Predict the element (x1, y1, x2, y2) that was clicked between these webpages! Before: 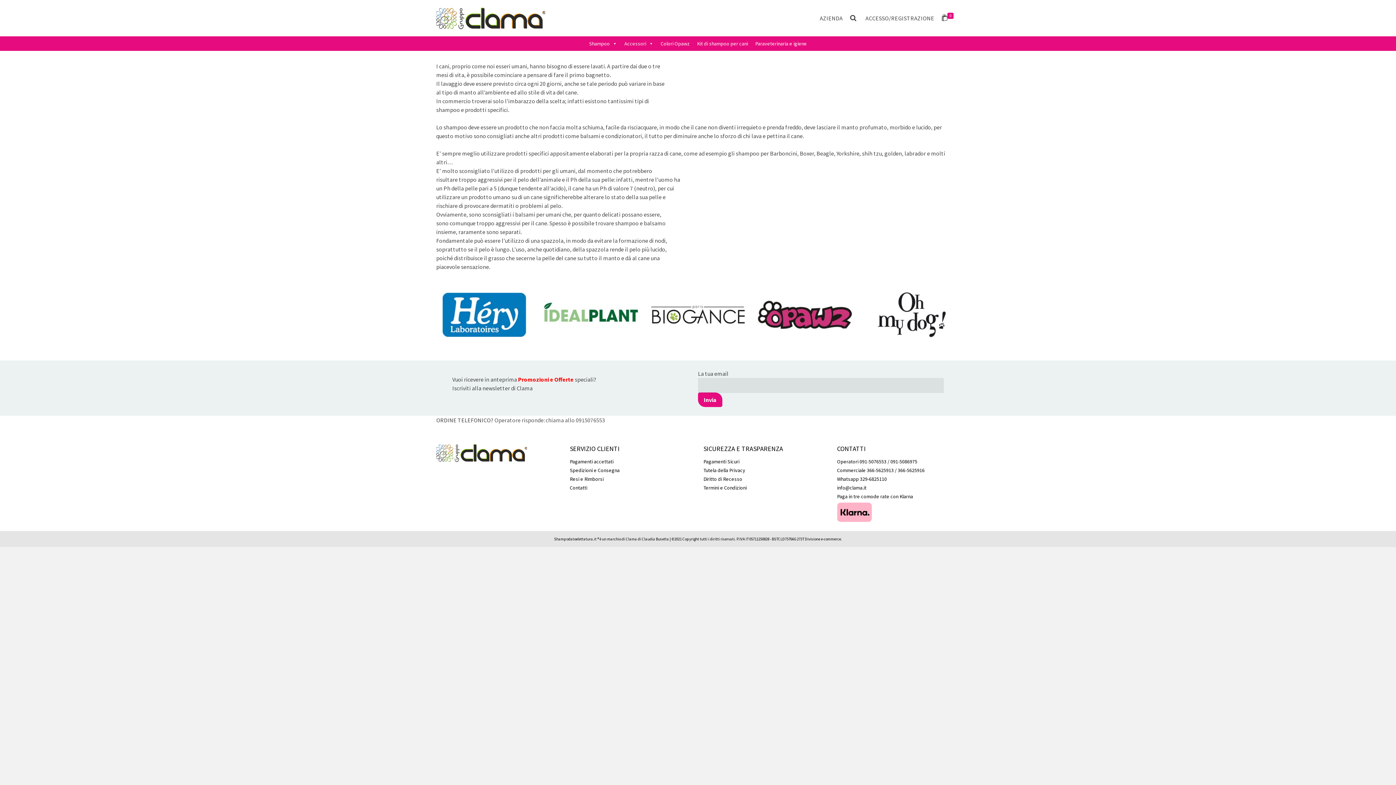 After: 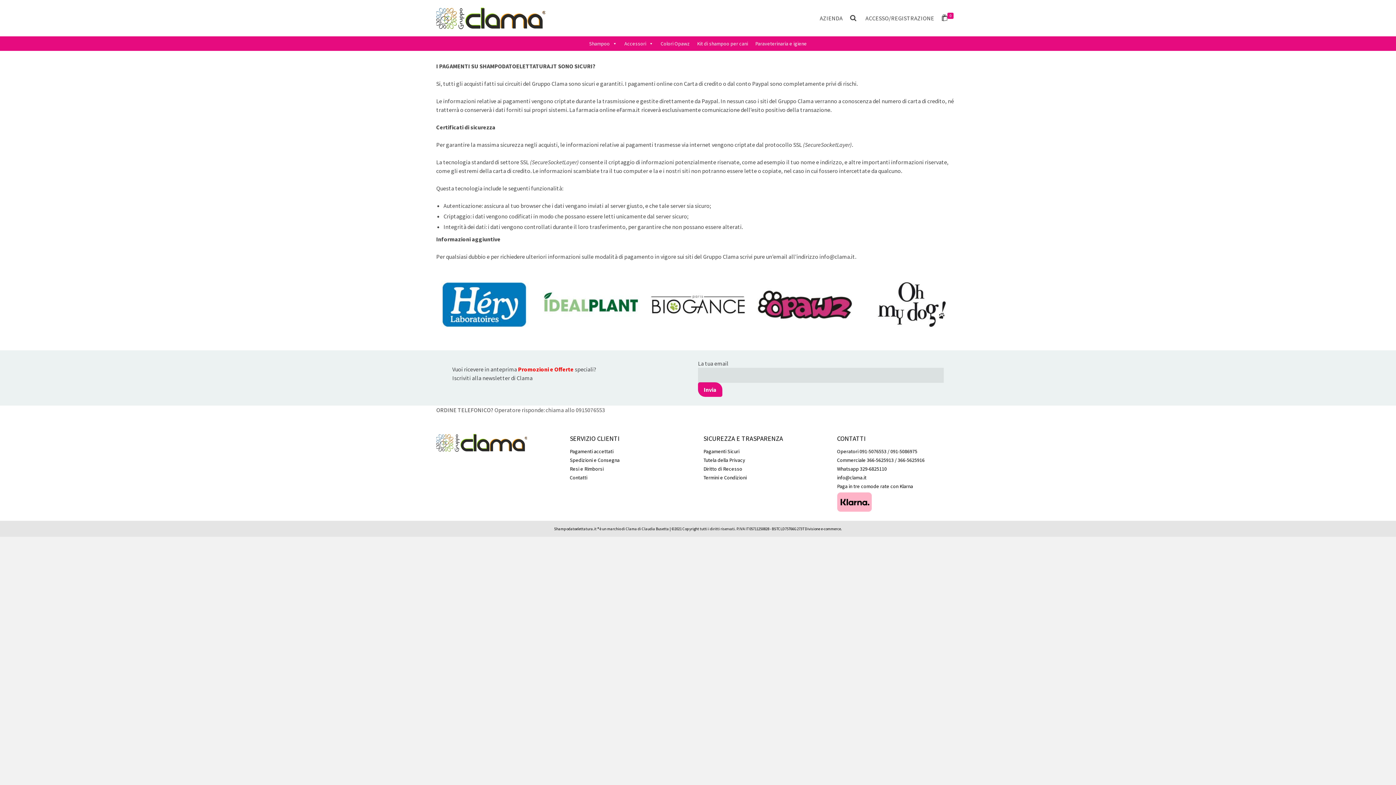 Action: label: Pagamenti Sicuri bbox: (703, 458, 739, 465)